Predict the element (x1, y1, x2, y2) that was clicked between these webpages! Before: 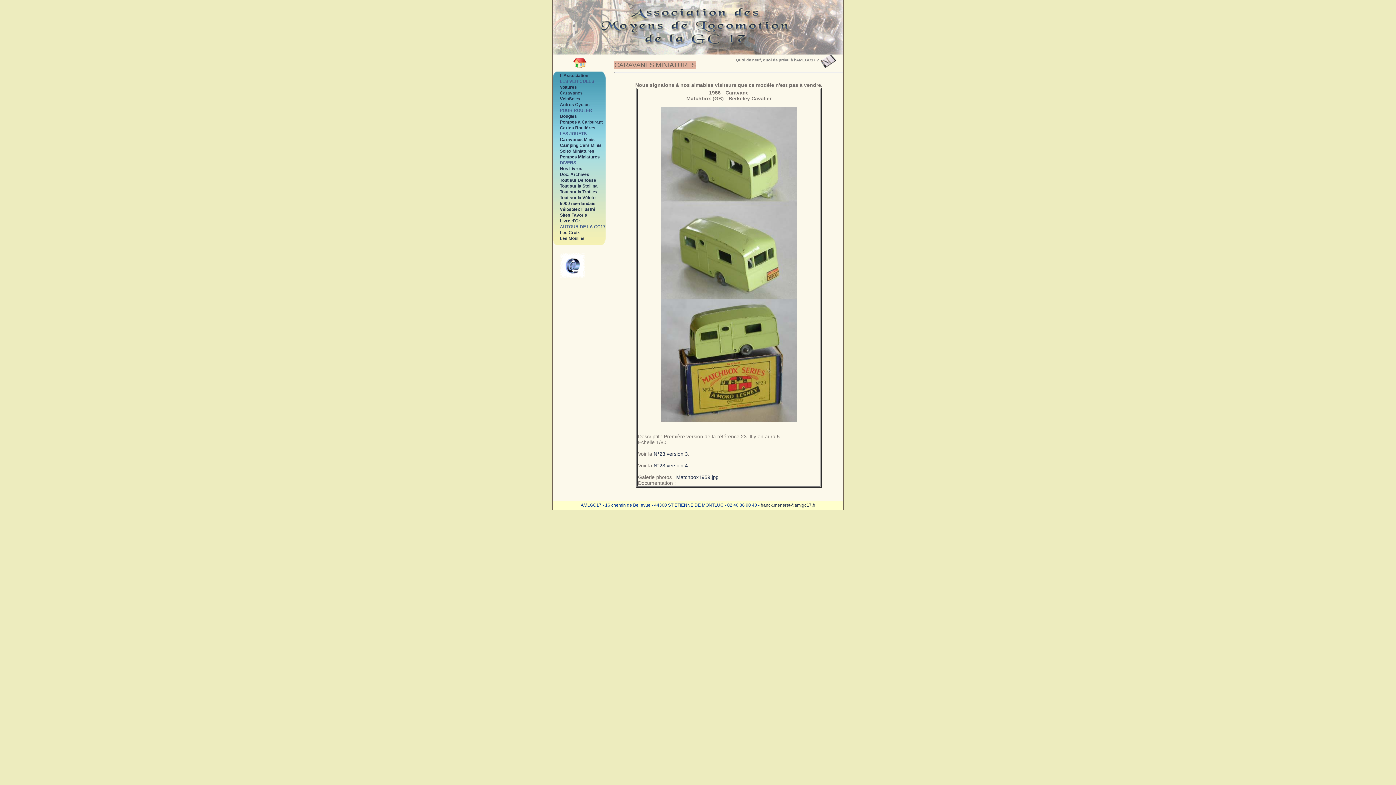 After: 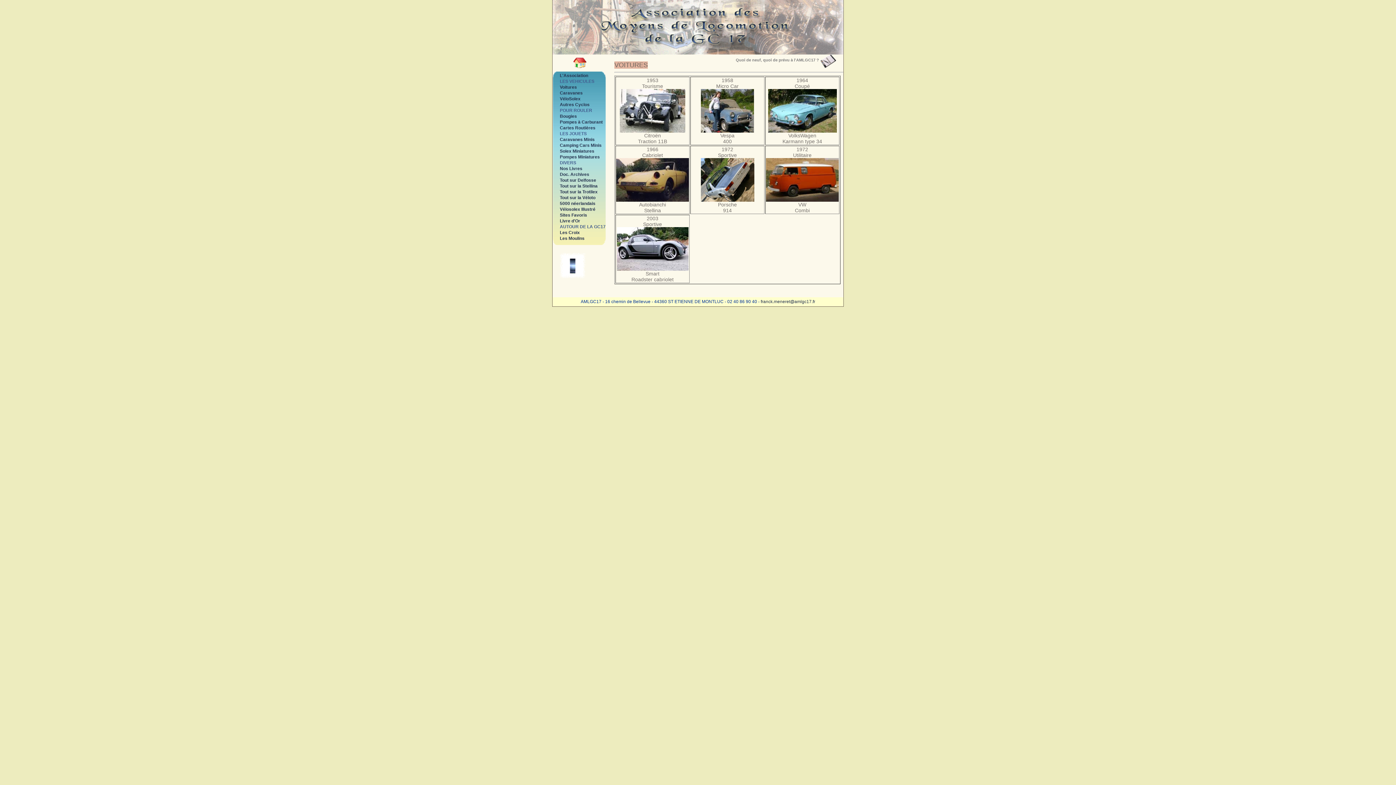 Action: bbox: (560, 84, 577, 89) label: Voitures